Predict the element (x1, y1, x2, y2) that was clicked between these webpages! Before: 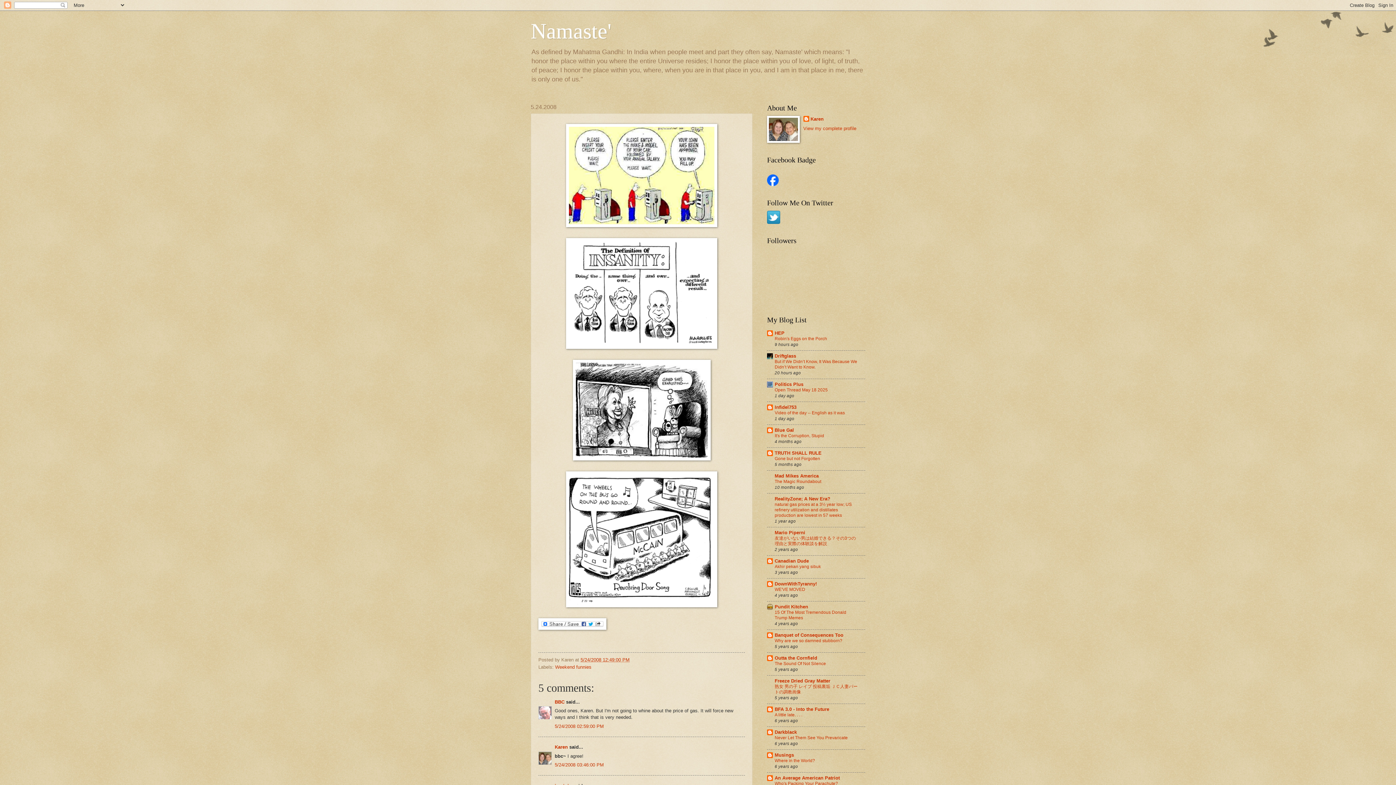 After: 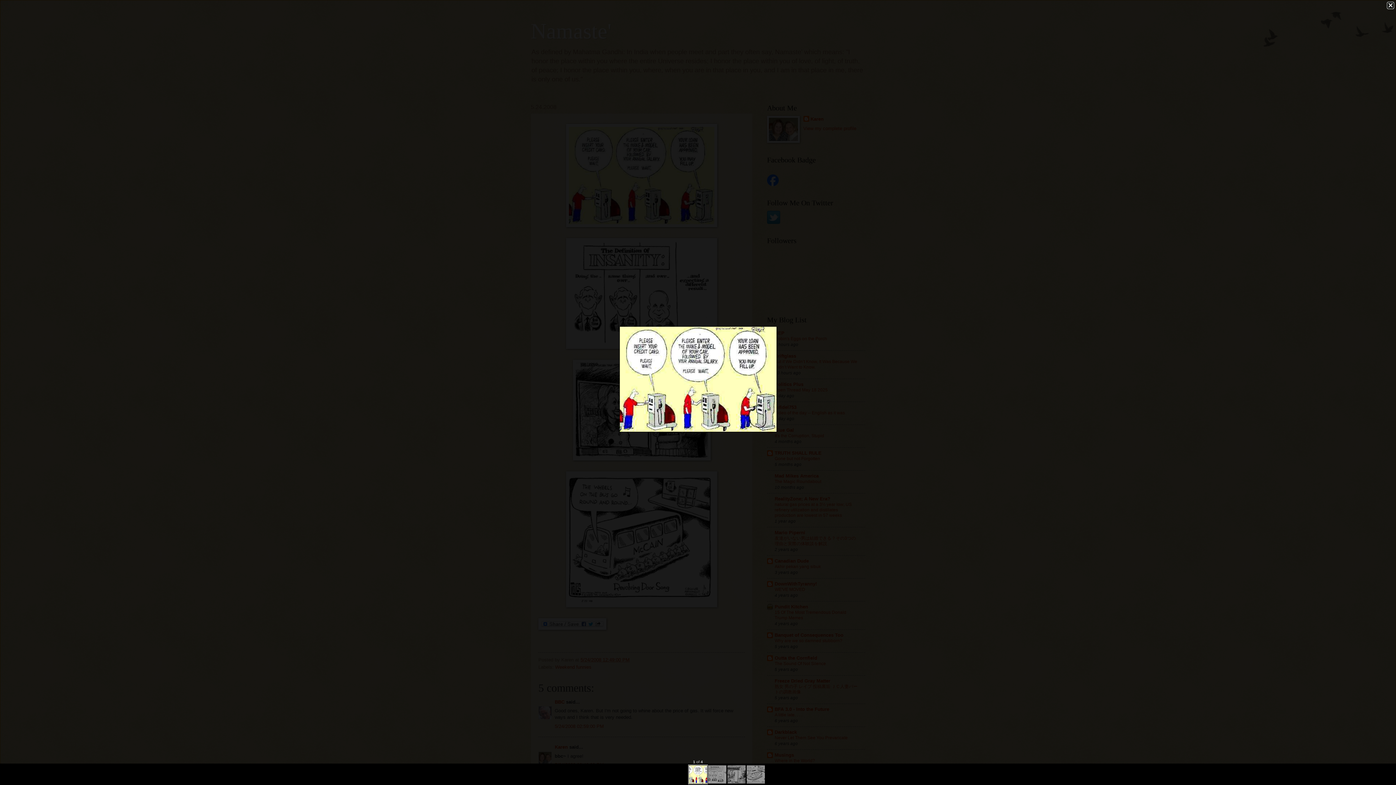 Action: bbox: (538, 123, 745, 227)